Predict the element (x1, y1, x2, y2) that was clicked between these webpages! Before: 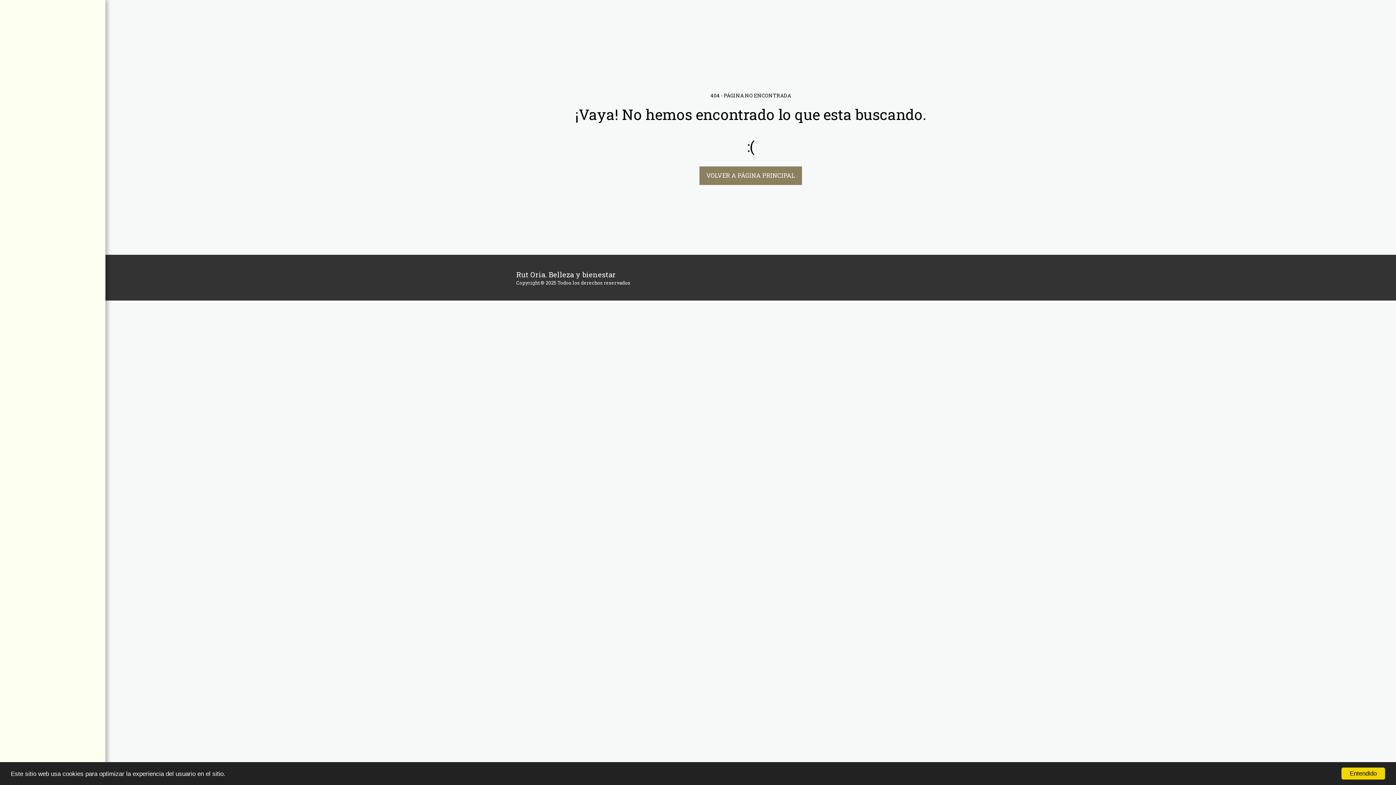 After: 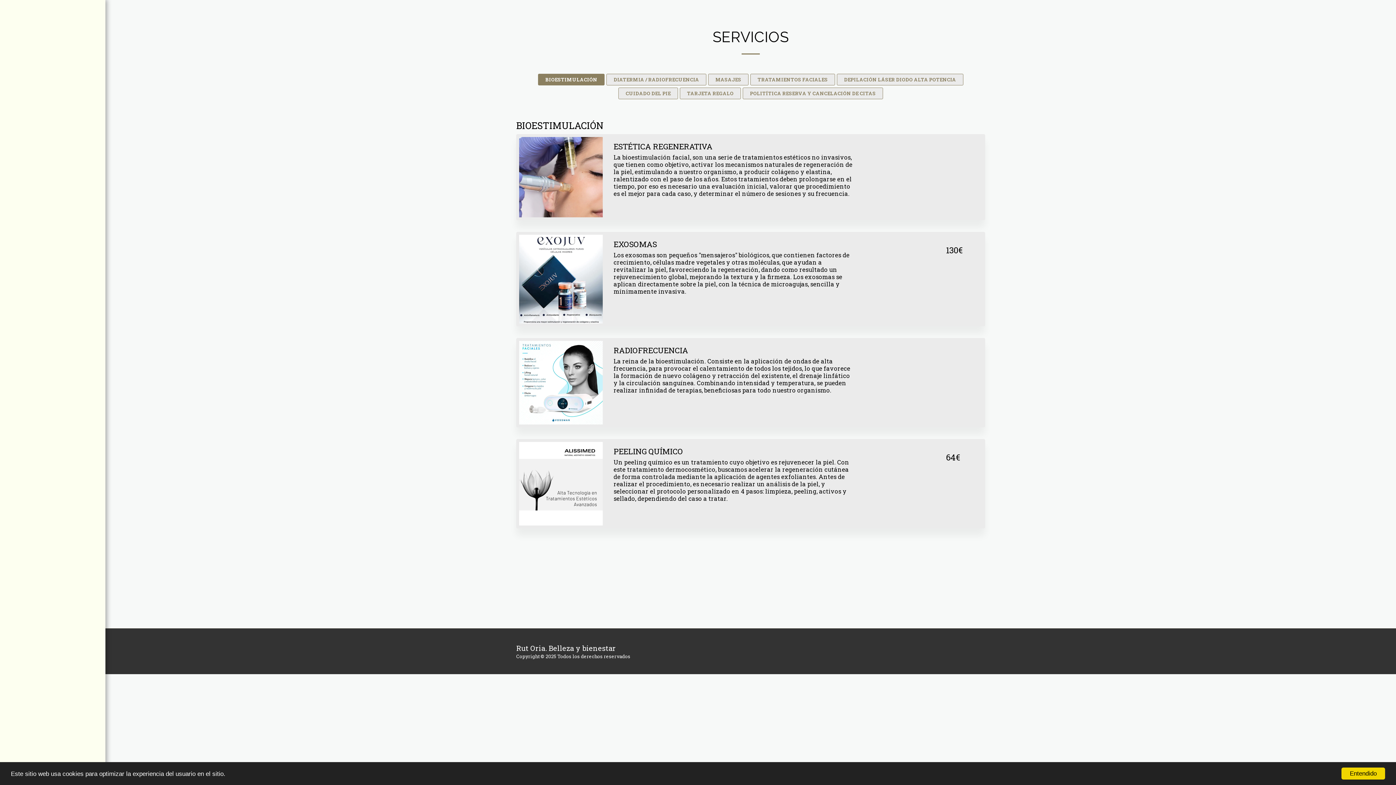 Action: bbox: (888, 269, 914, 276) label: SERVICIOS